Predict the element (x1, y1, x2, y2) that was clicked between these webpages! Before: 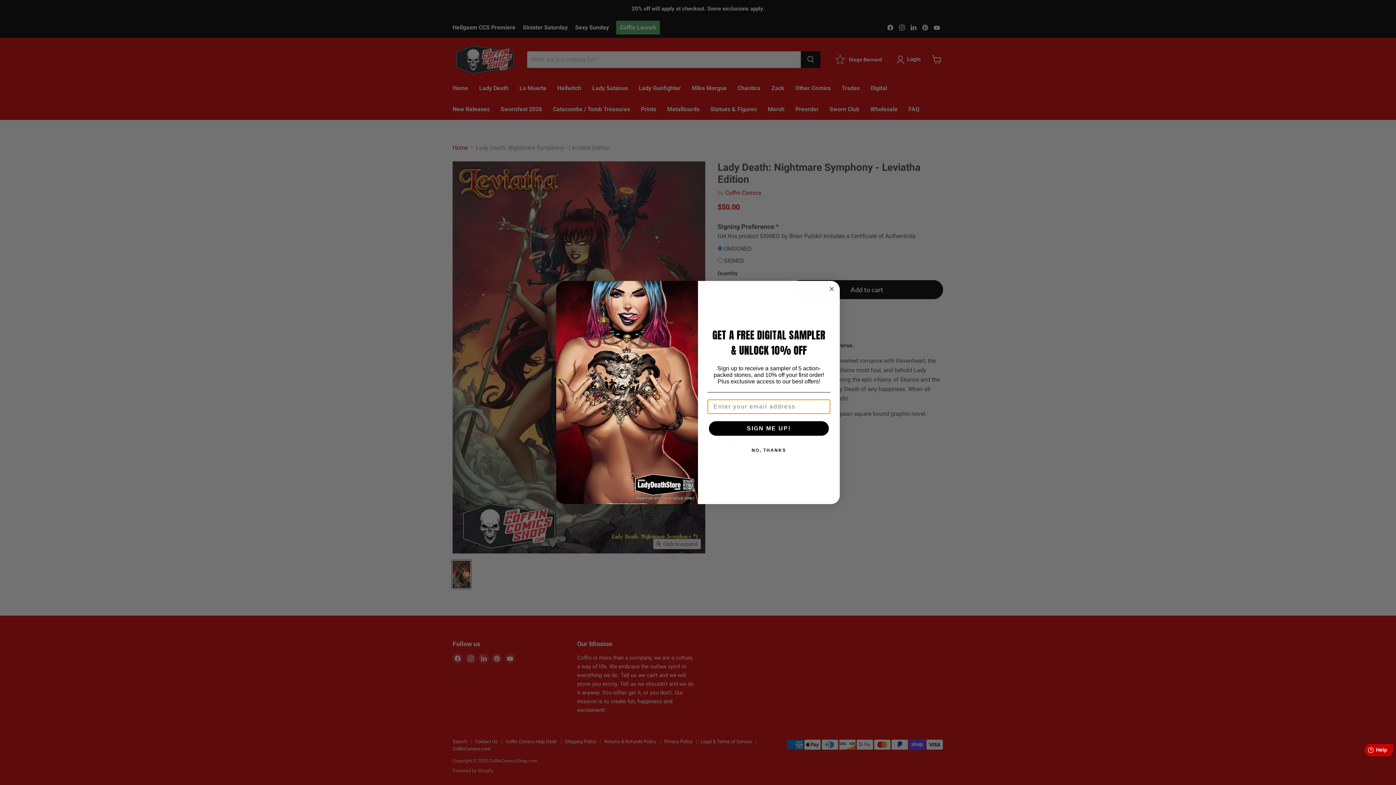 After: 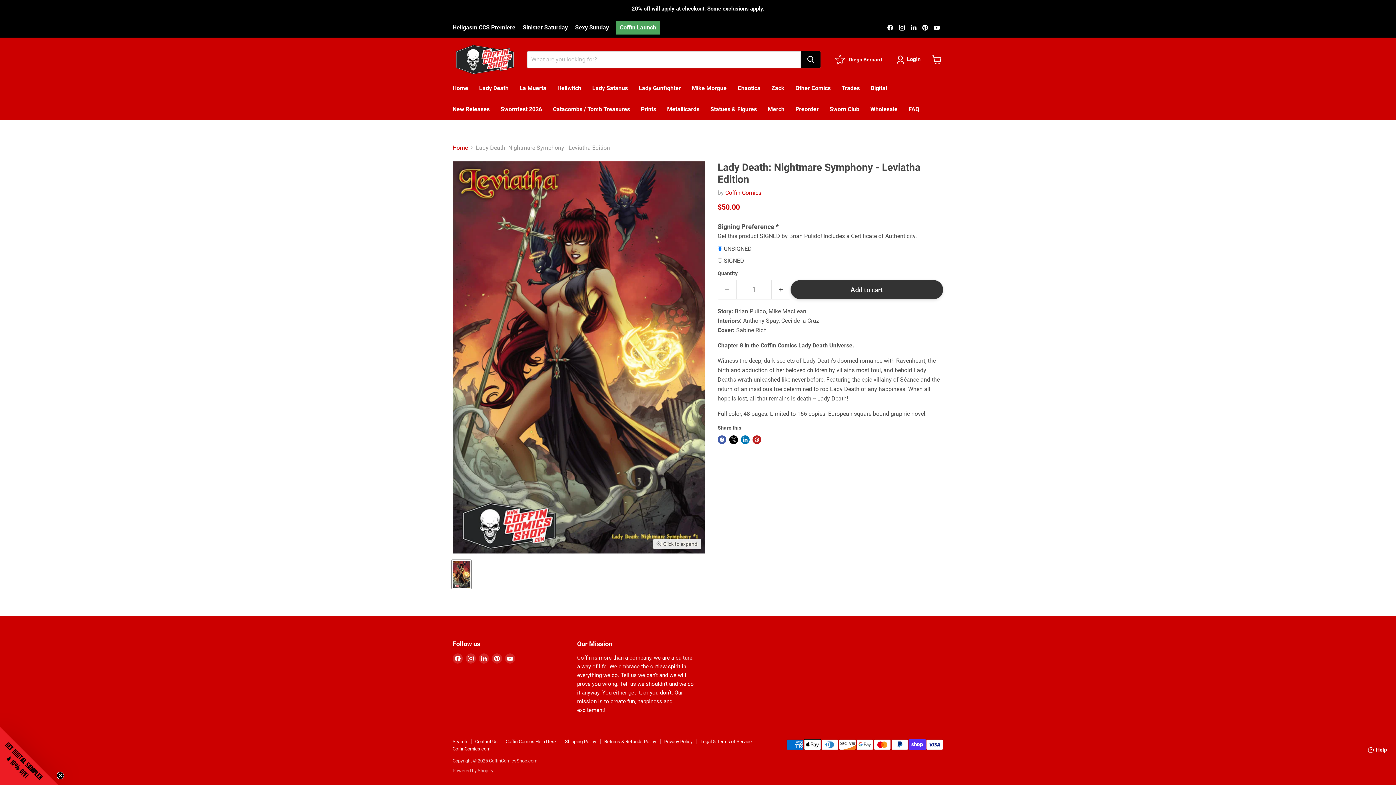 Action: label: Close dialog bbox: (827, 284, 836, 293)